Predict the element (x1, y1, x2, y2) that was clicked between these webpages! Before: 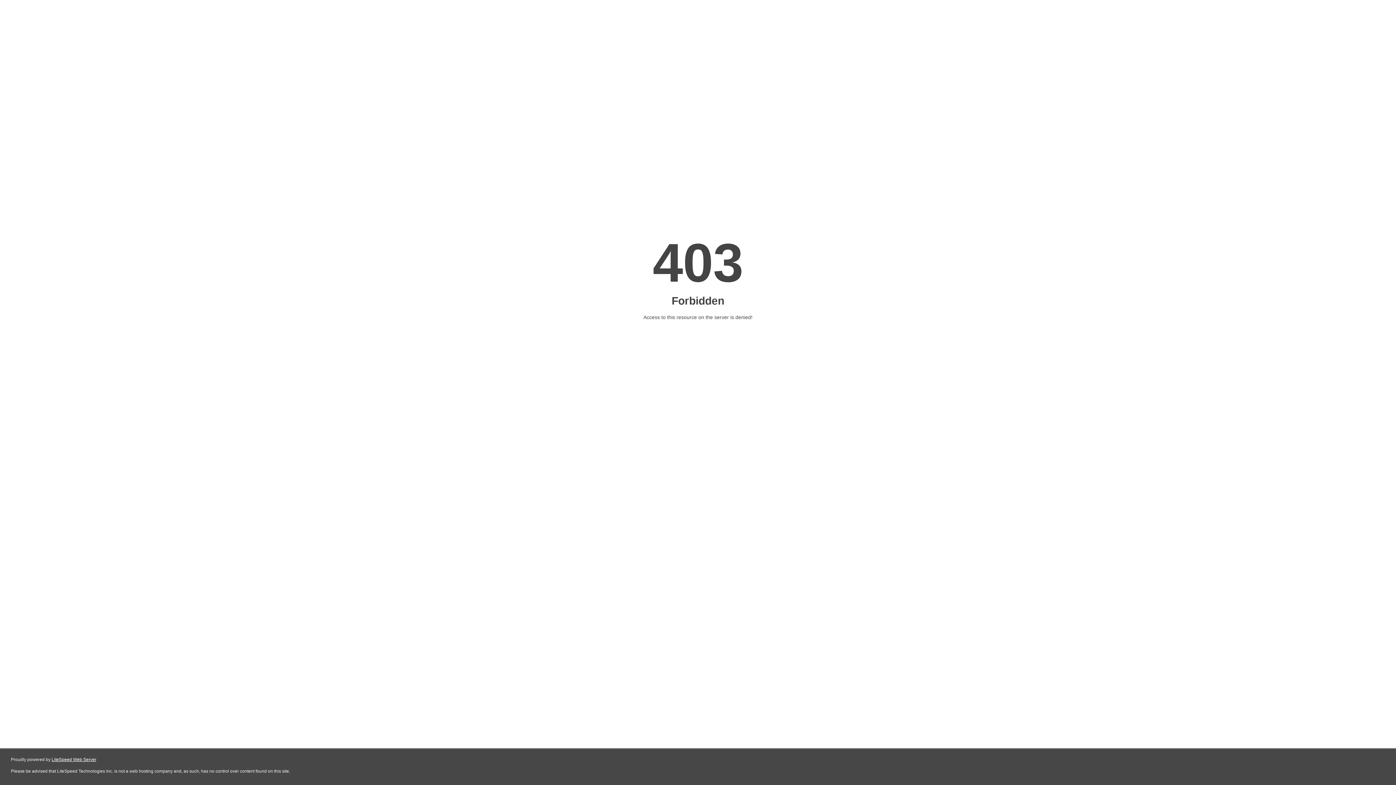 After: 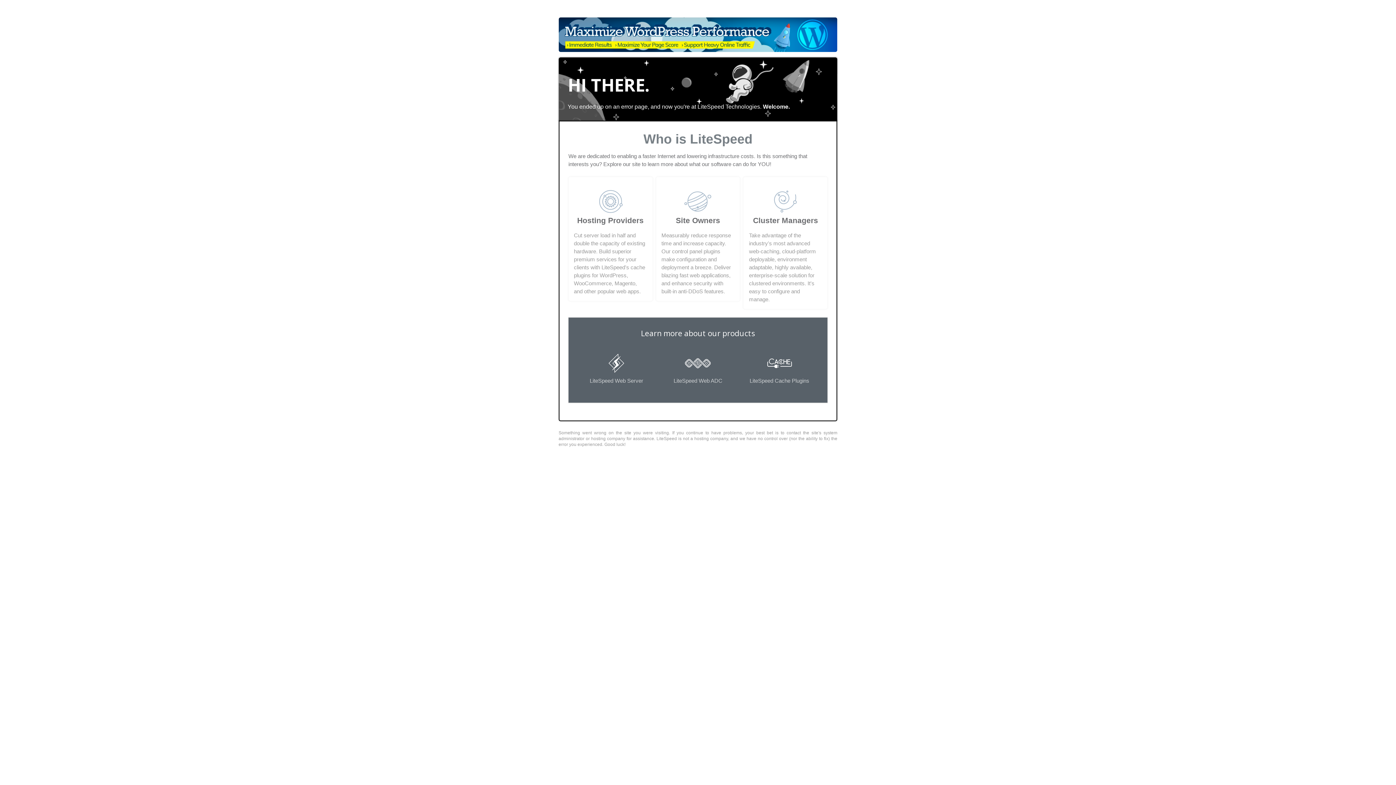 Action: bbox: (51, 757, 96, 762) label: LiteSpeed Web Server